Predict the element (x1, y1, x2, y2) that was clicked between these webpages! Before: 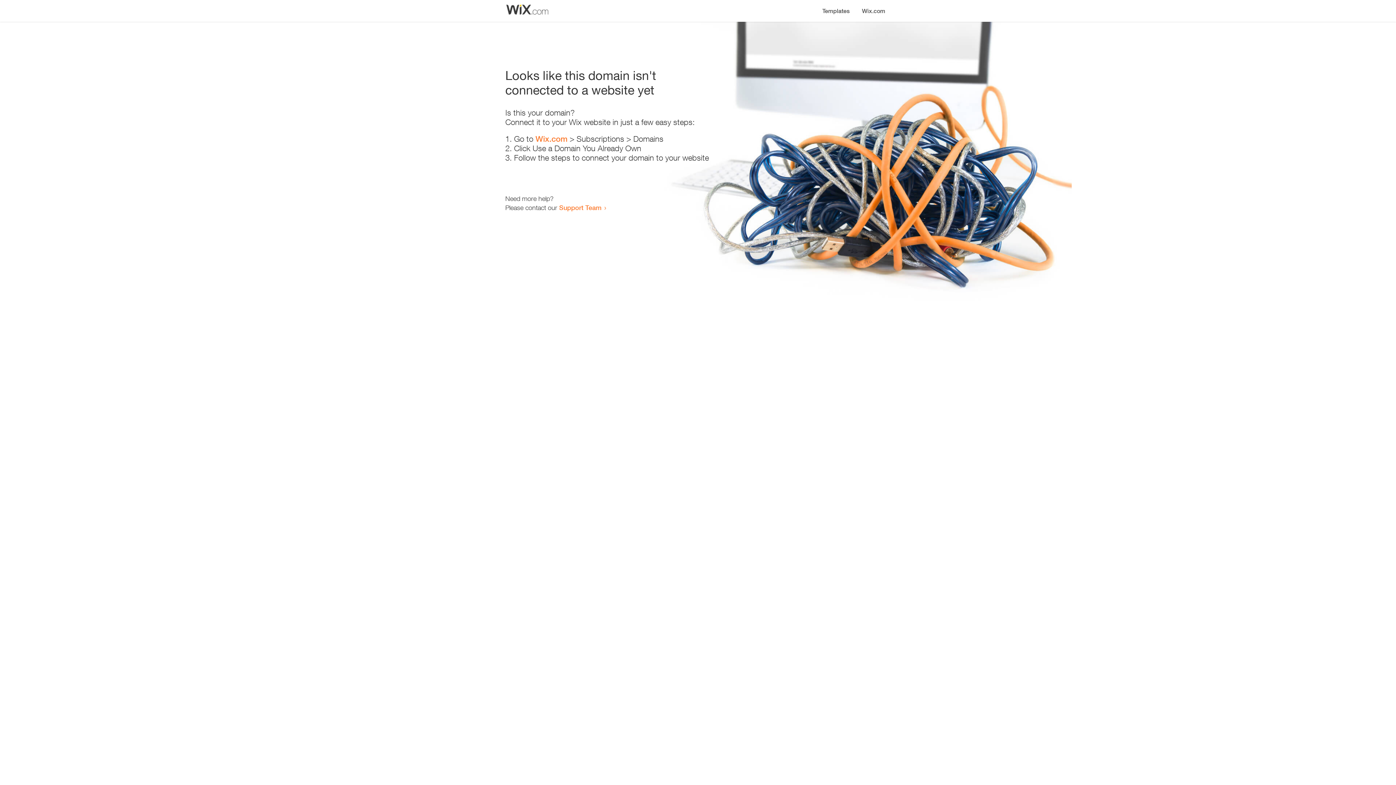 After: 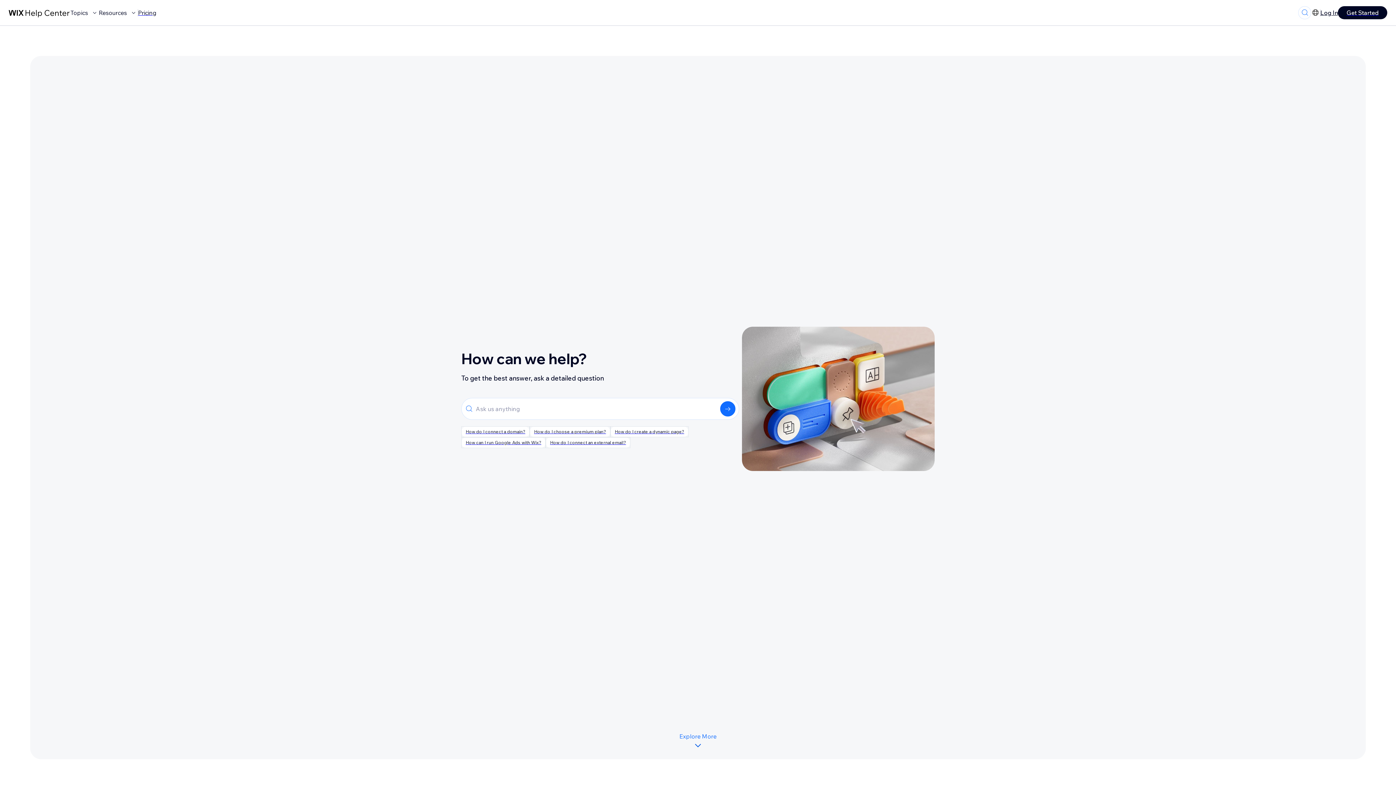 Action: bbox: (559, 203, 601, 211) label: Support Team